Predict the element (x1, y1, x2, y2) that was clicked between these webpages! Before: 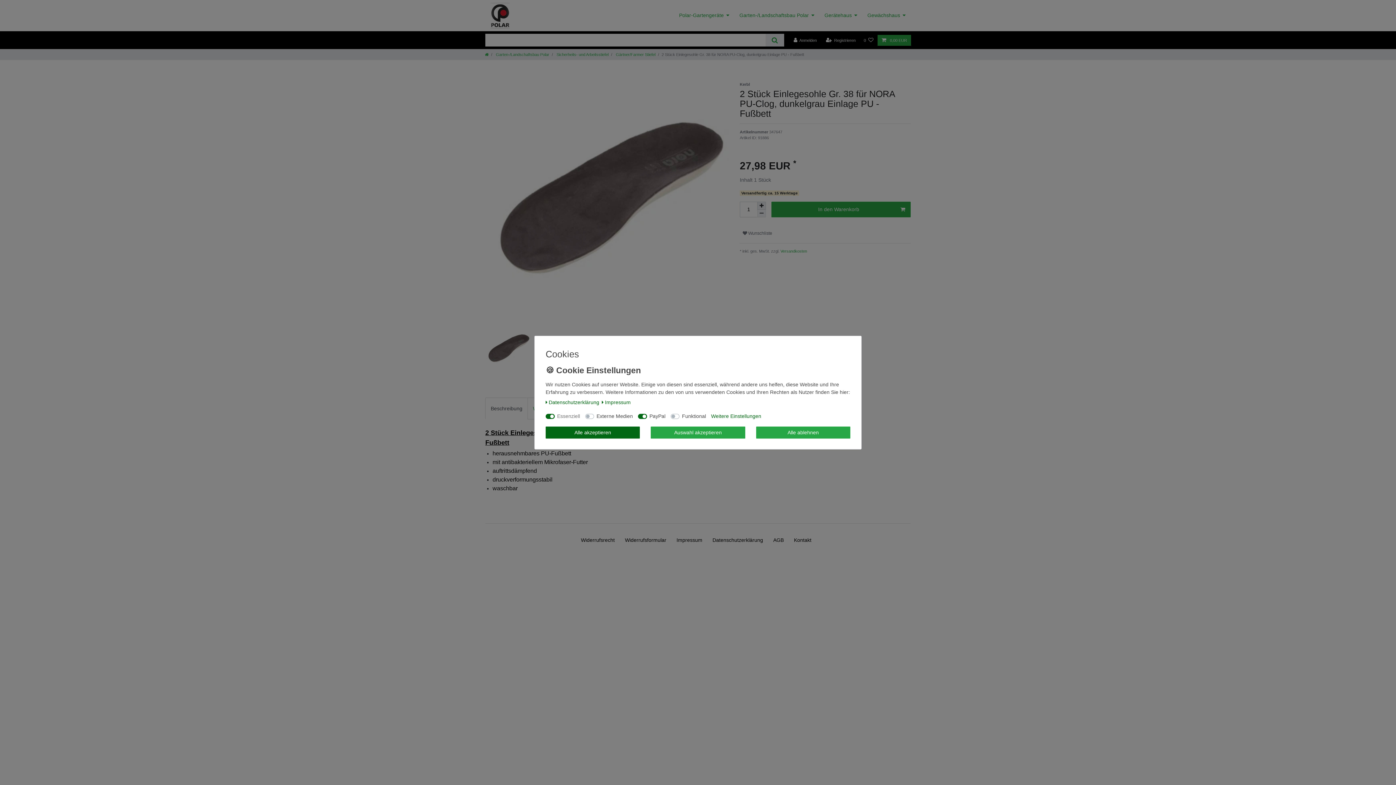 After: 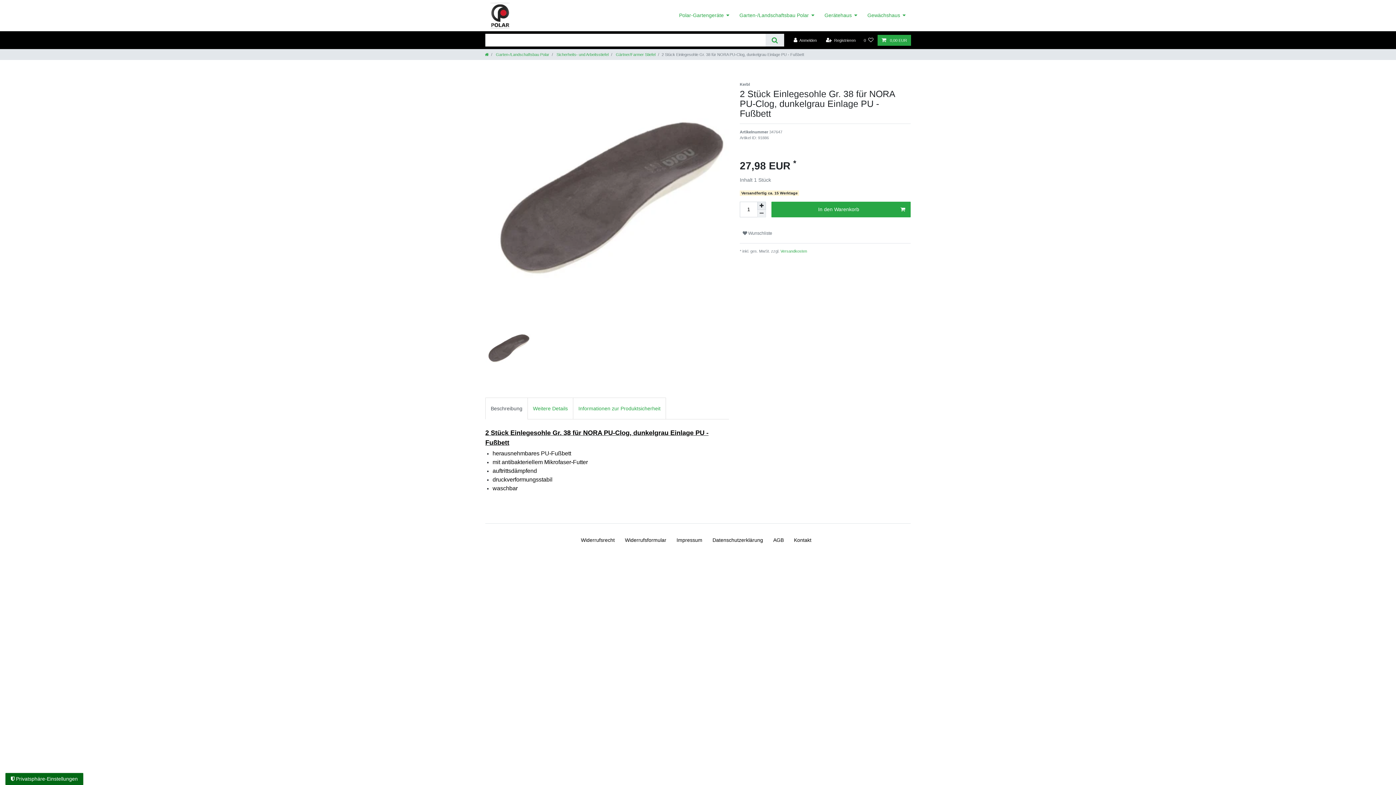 Action: label: Alle akzeptieren bbox: (545, 426, 640, 438)